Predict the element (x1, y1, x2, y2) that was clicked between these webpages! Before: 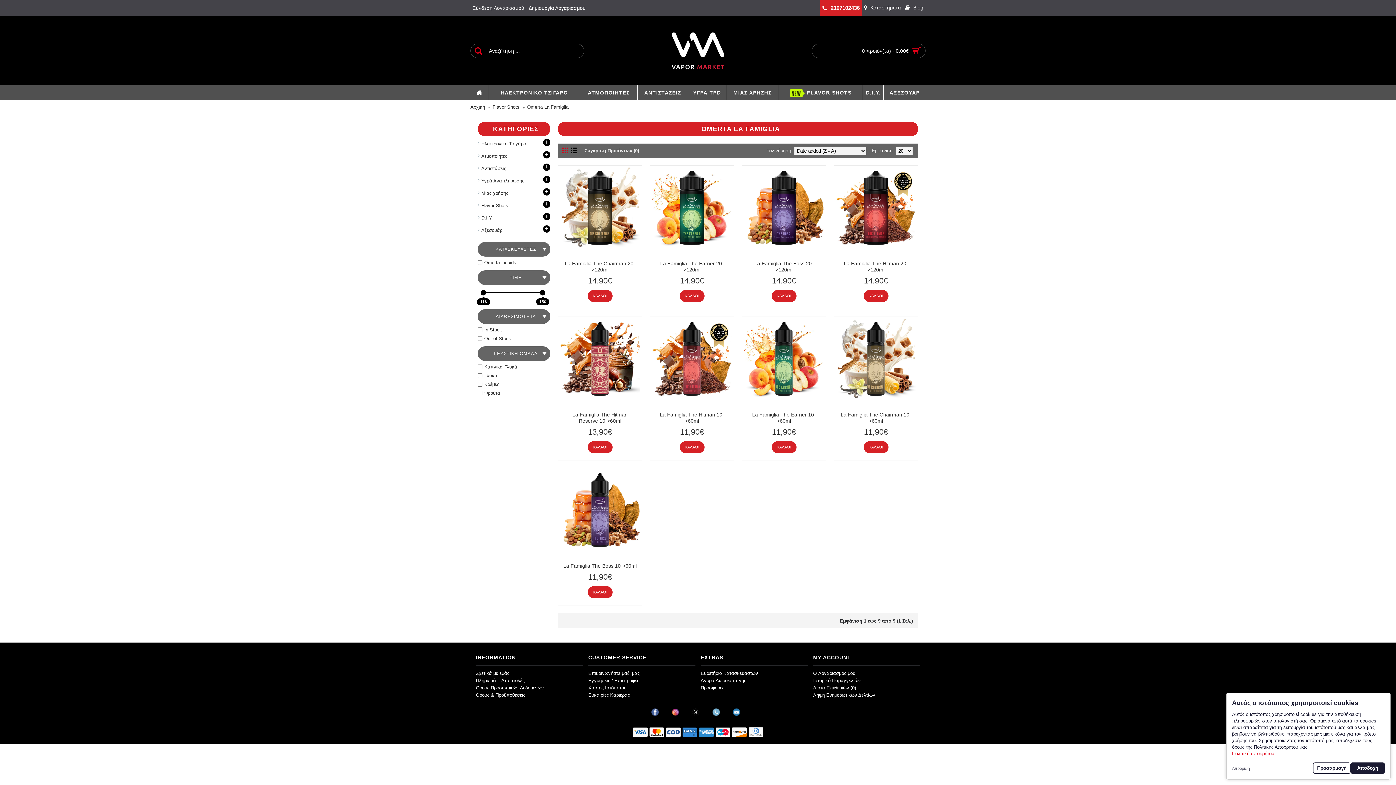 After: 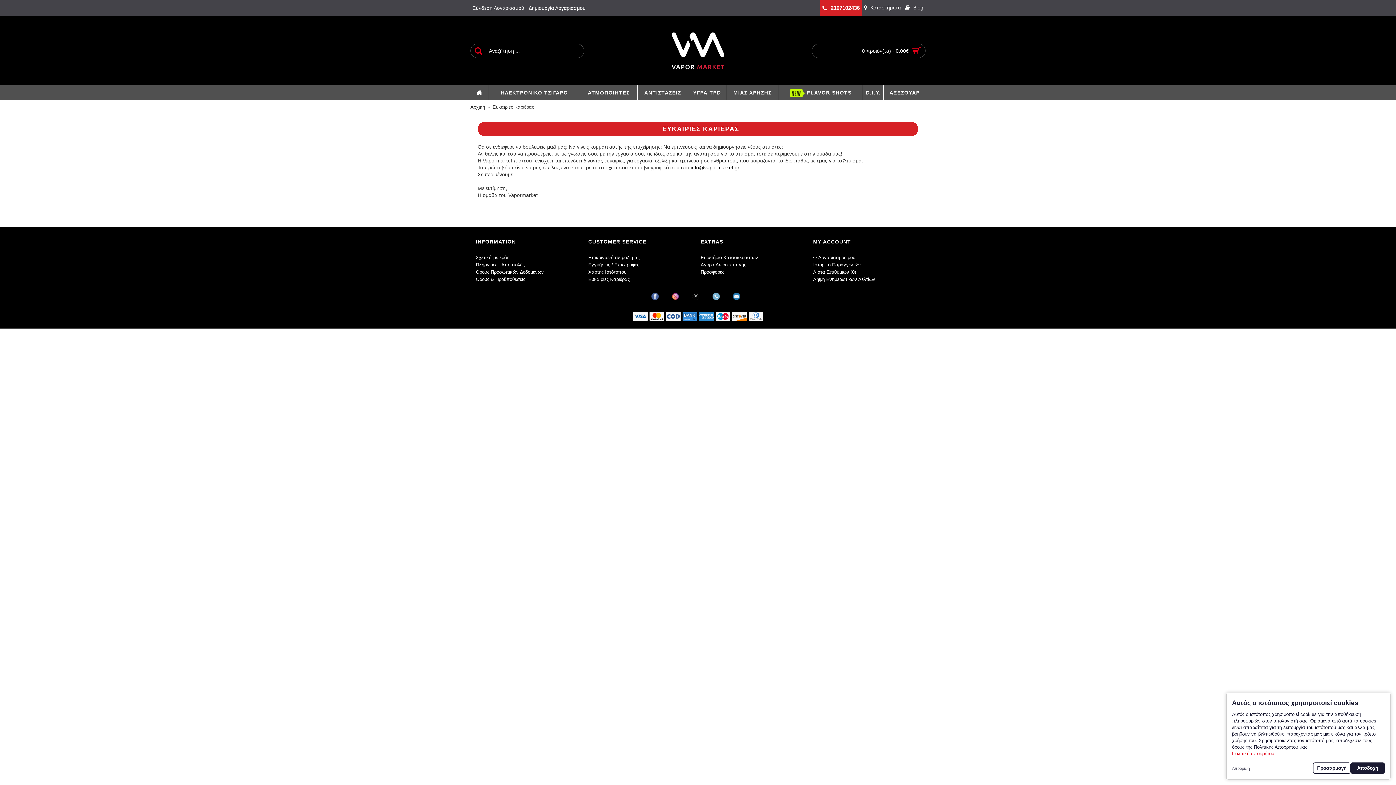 Action: label: Ευκαιρίες Καριέρας bbox: (588, 692, 695, 699)